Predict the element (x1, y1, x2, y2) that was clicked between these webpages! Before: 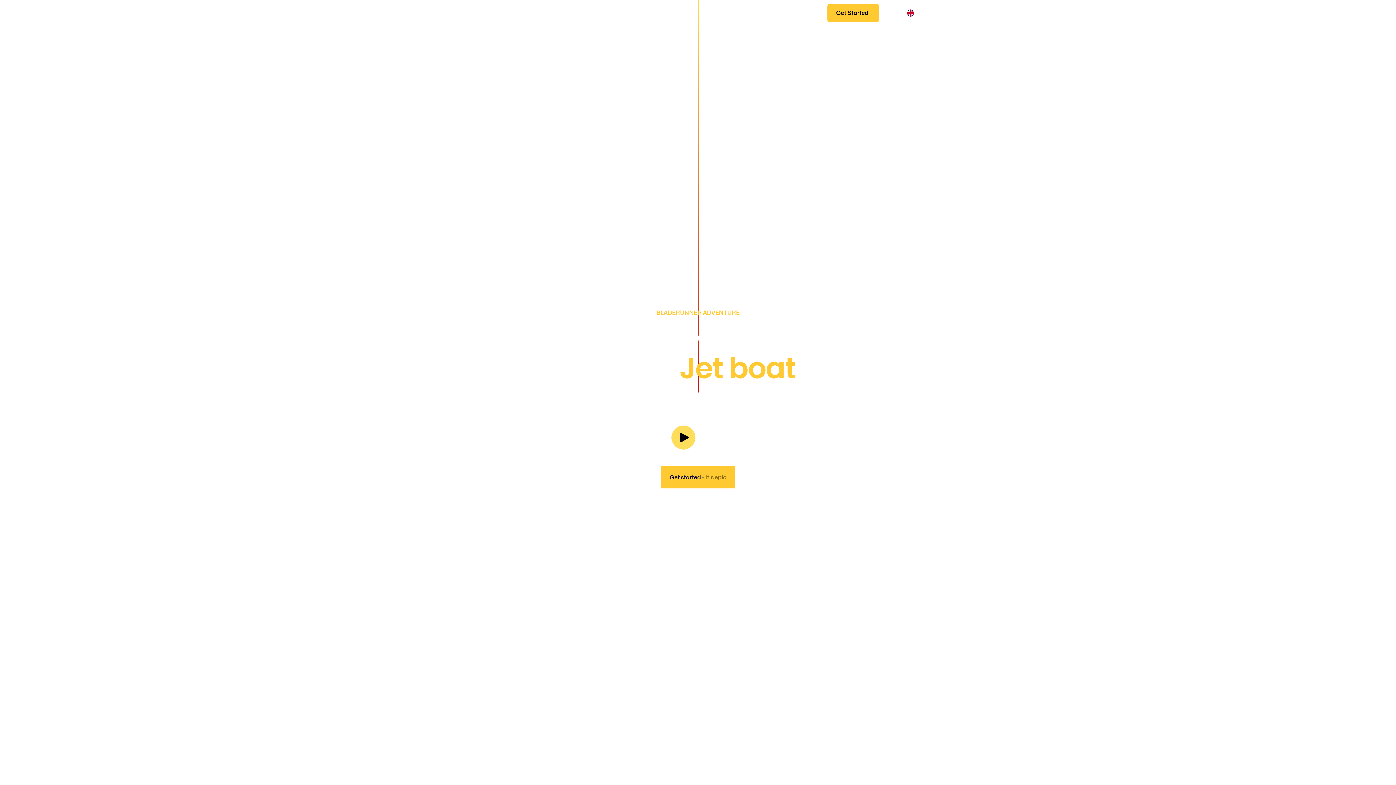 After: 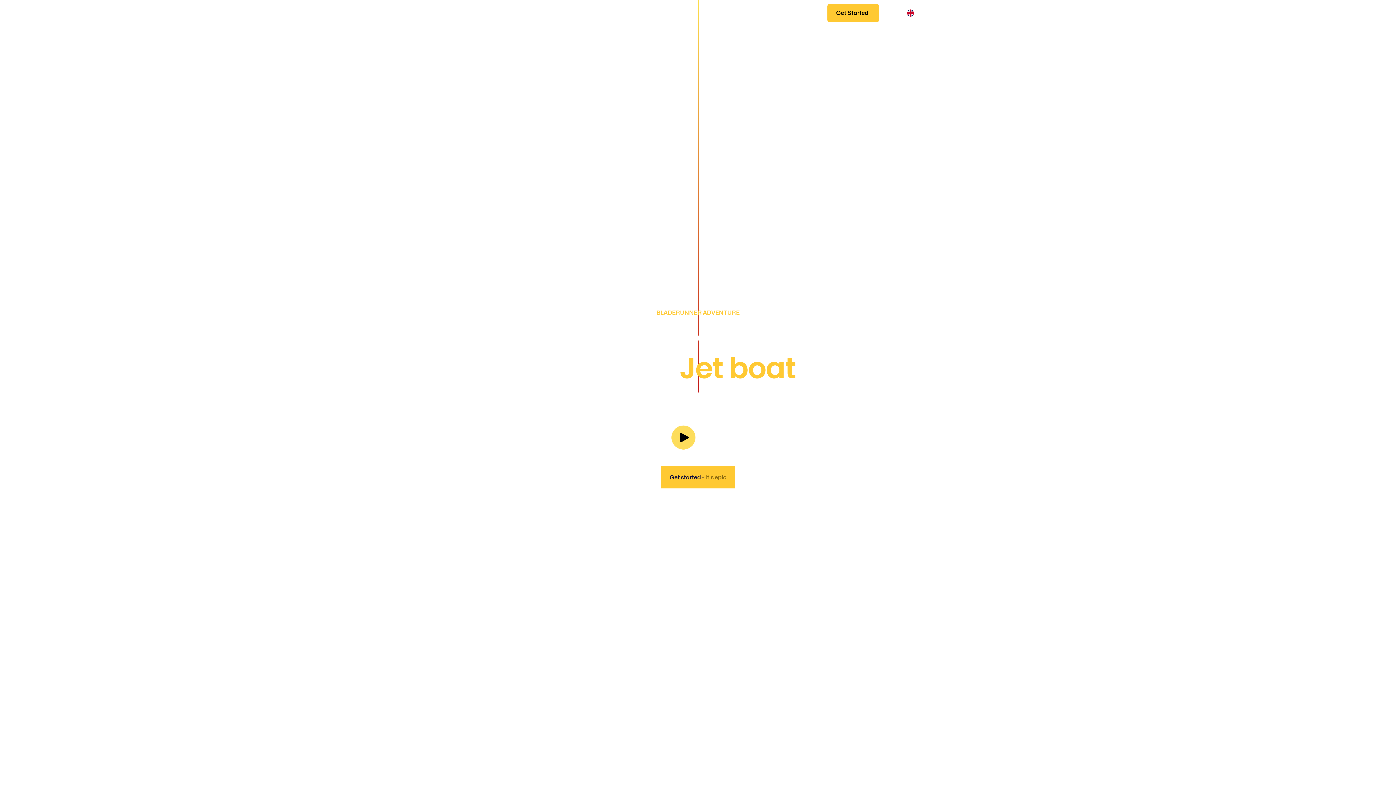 Action: label: English bbox: (879, 1, 930, 24)